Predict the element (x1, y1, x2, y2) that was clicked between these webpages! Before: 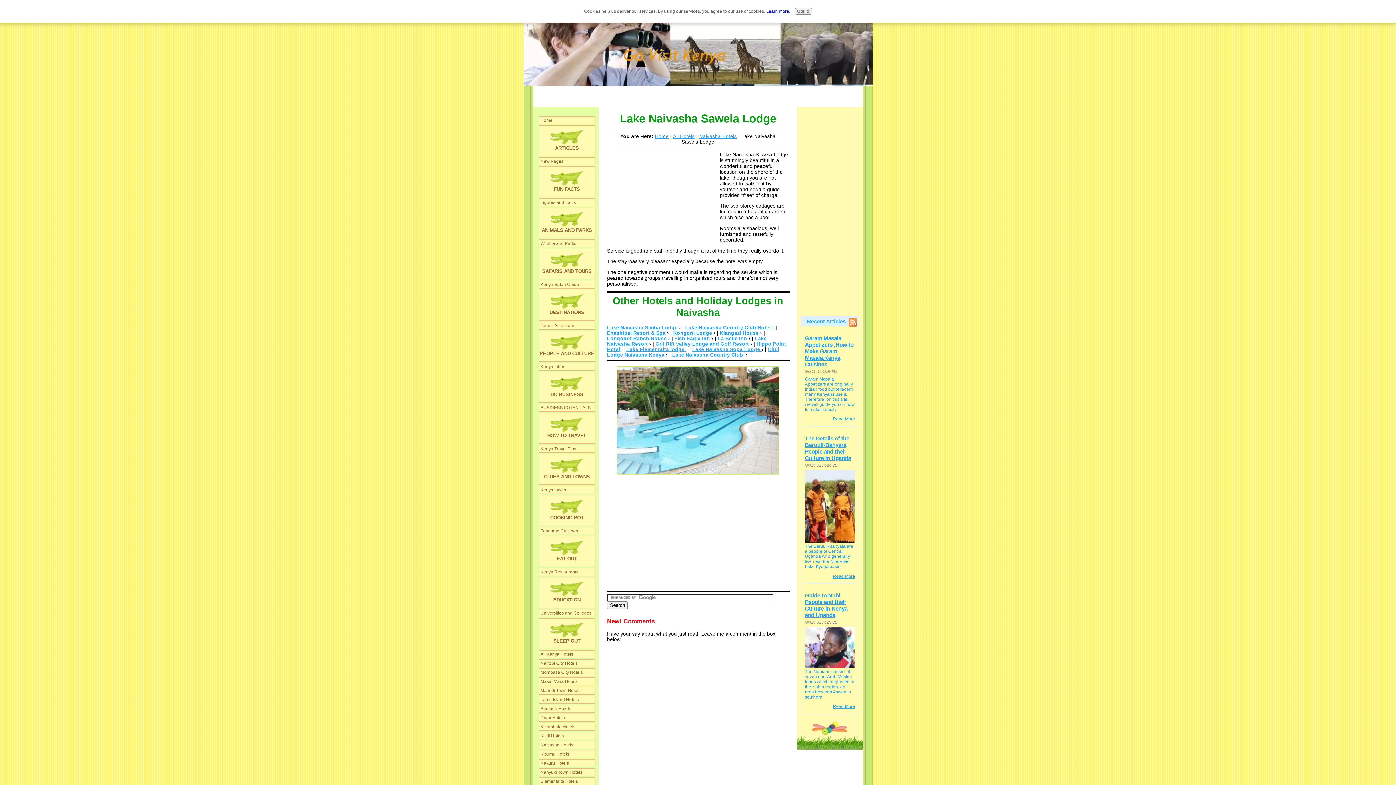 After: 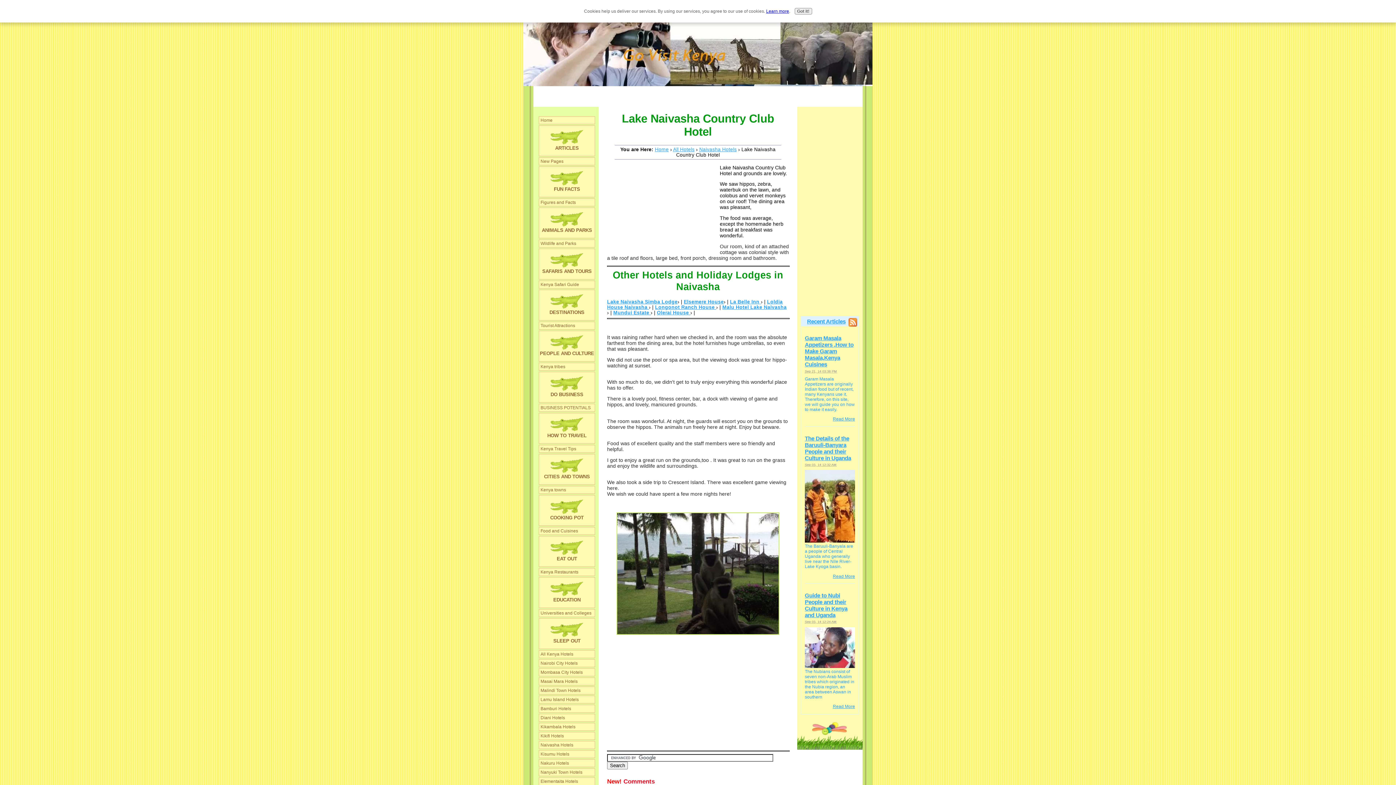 Action: label: Lake Naivasha Country Club Hotel bbox: (685, 325, 770, 330)